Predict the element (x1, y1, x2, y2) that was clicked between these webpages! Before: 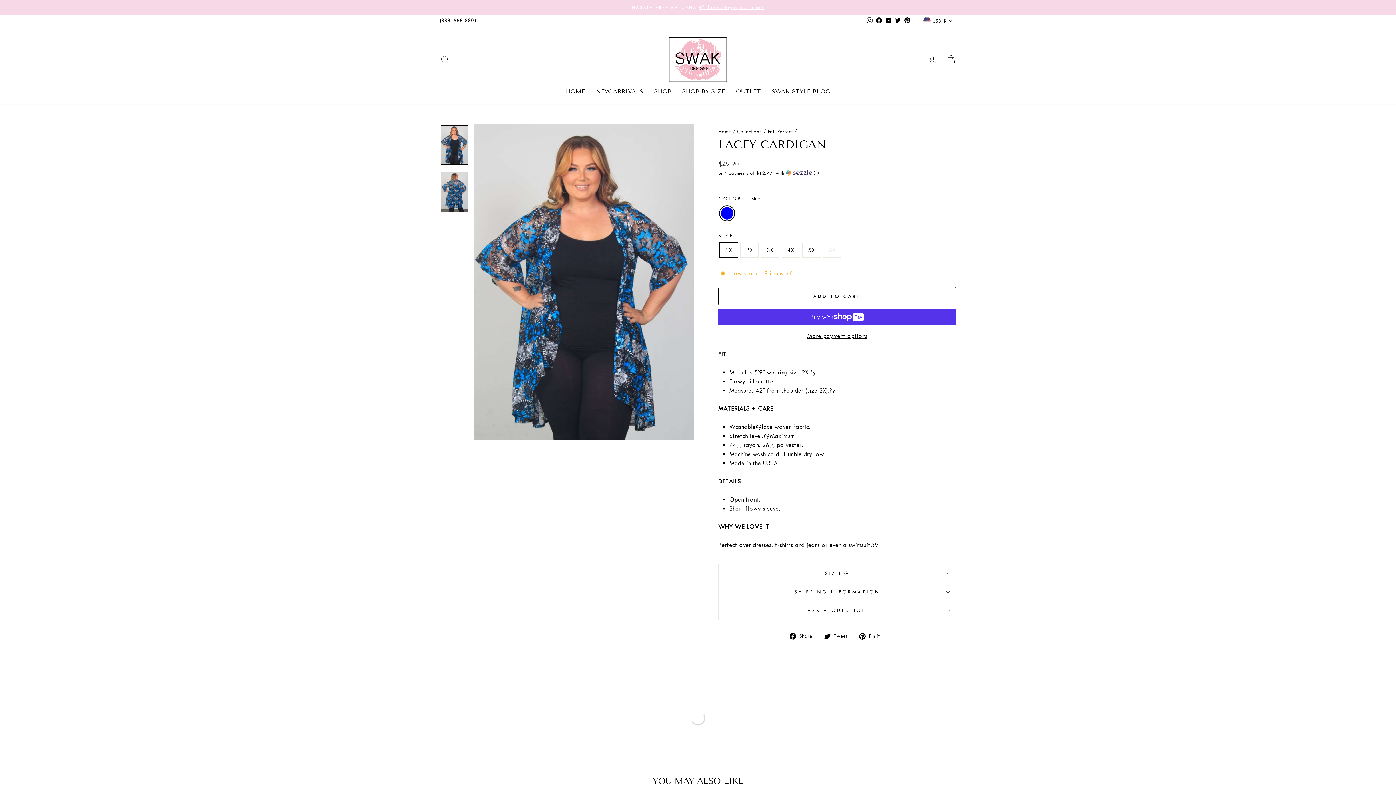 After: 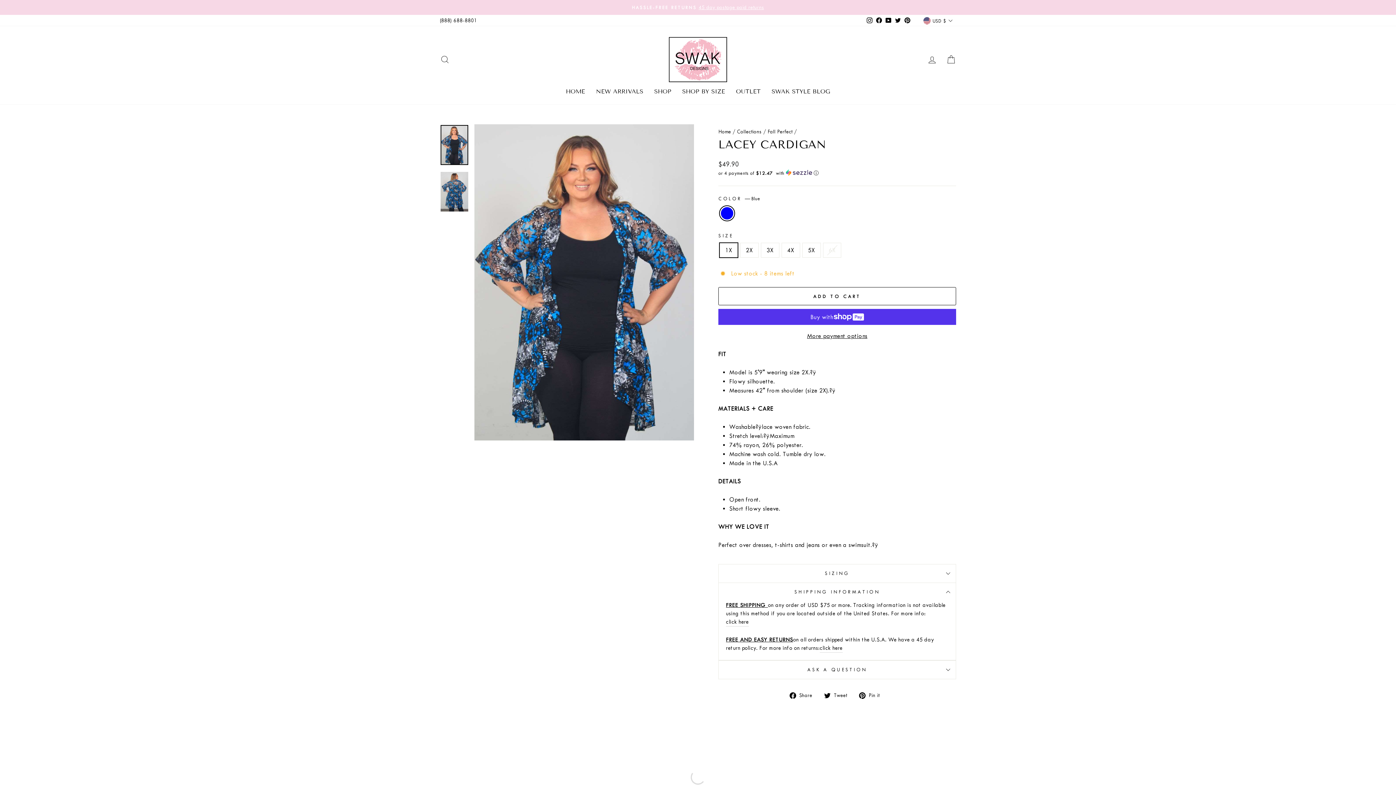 Action: label: SHIPPING INFORMATION bbox: (718, 583, 956, 601)